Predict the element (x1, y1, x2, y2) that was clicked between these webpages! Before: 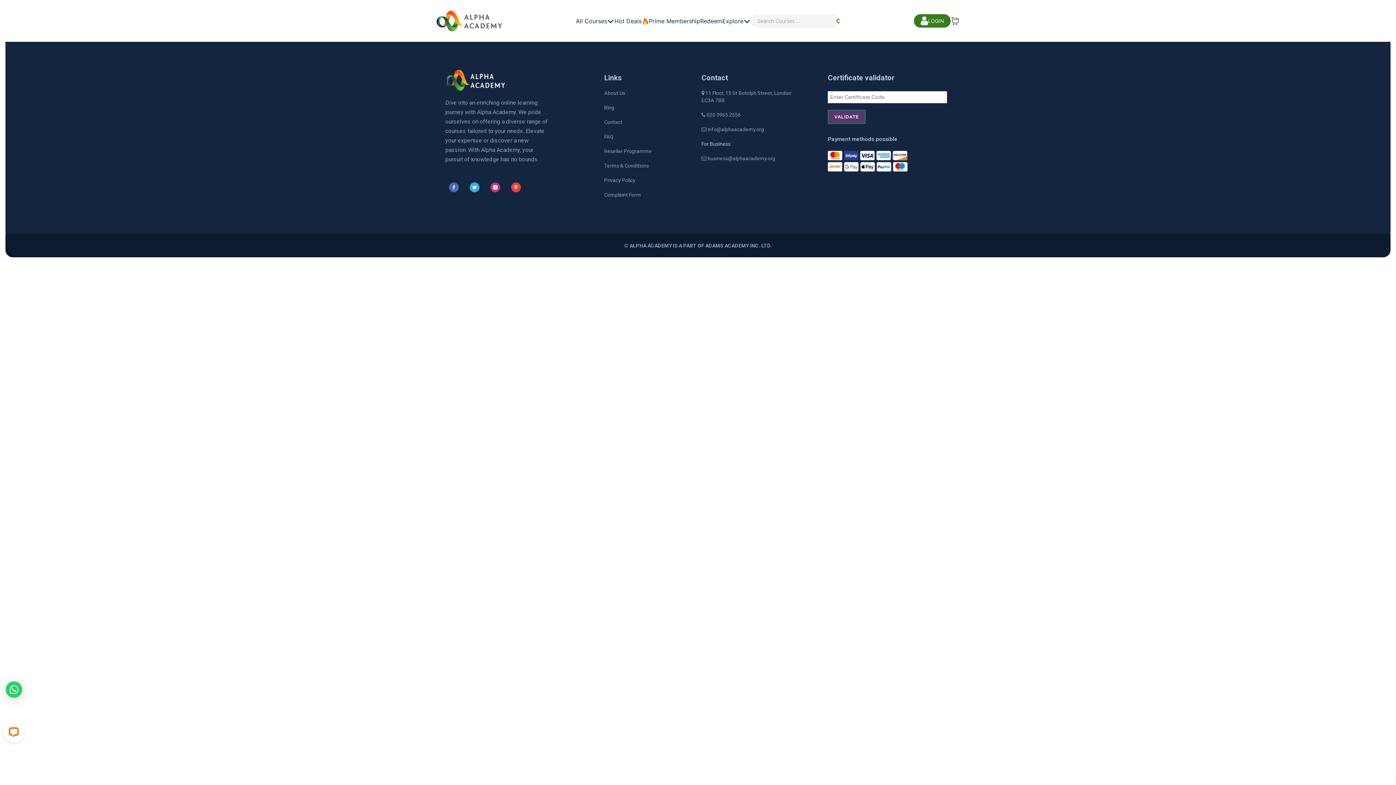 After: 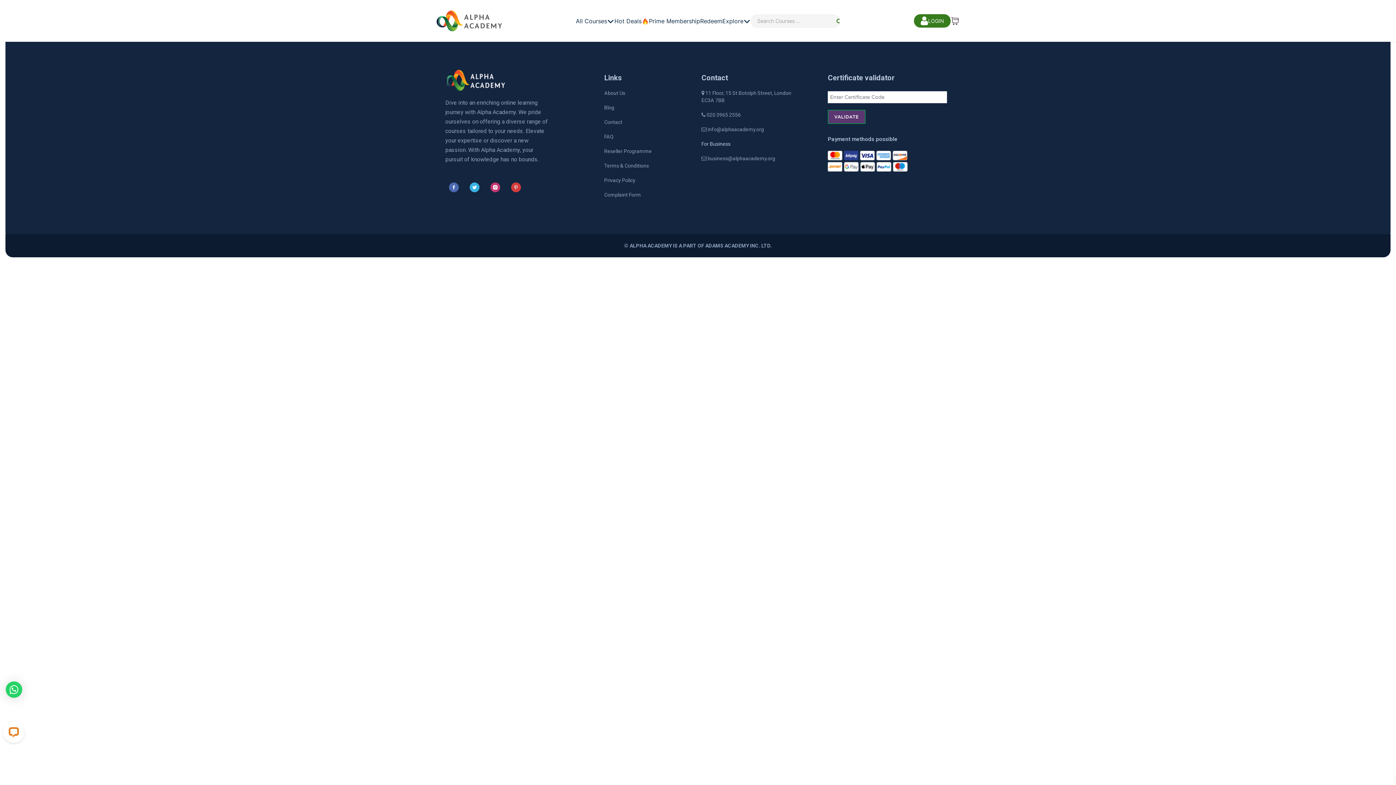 Action: bbox: (507, 178, 524, 196)